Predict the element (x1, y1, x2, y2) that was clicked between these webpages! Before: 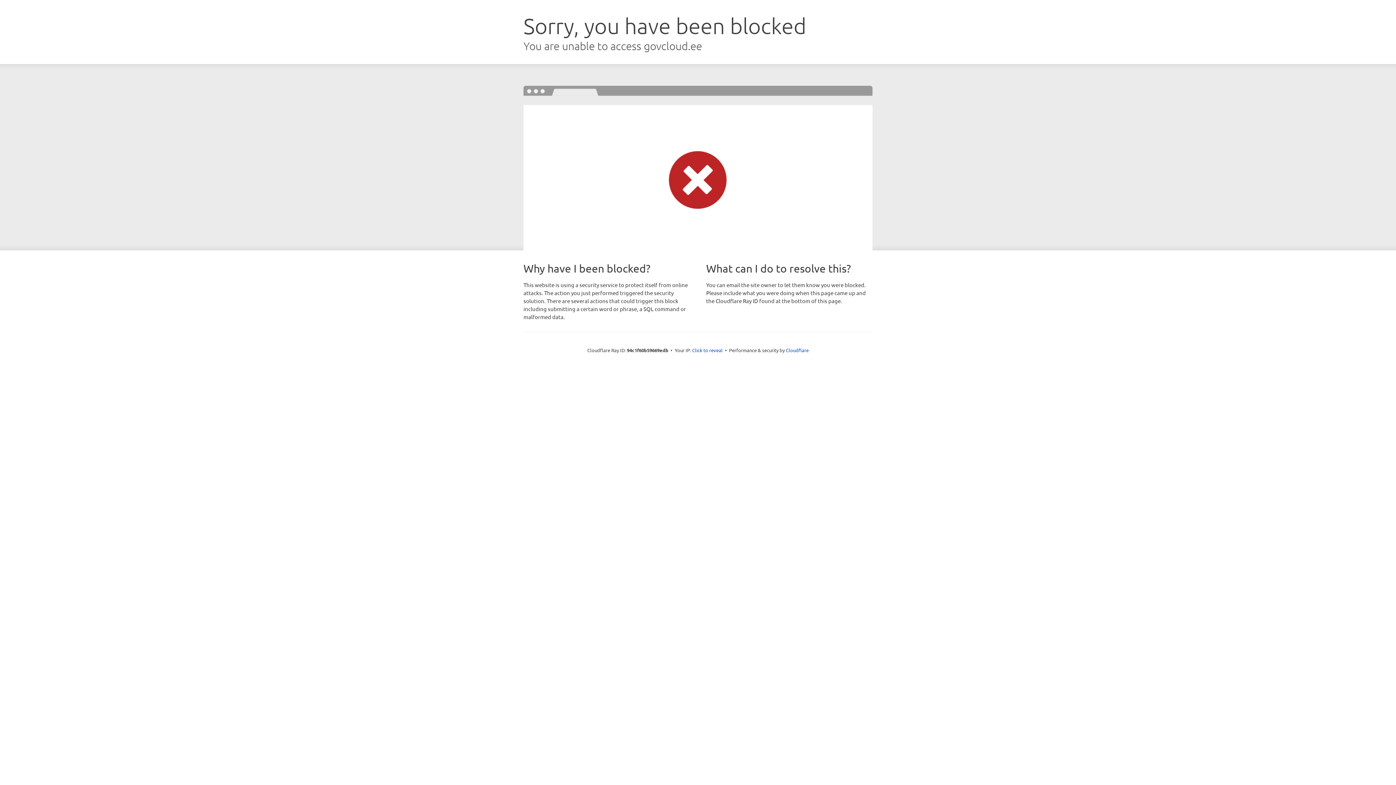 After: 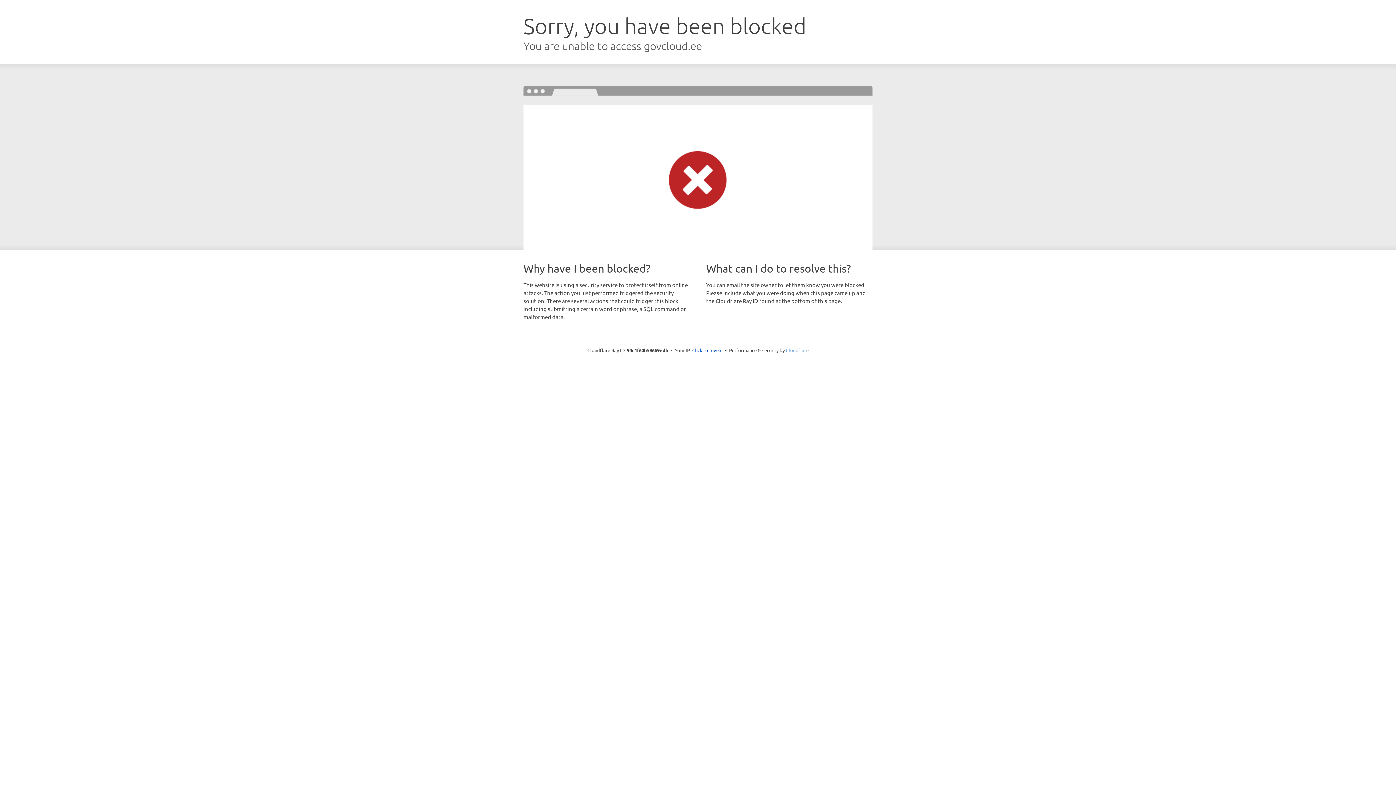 Action: bbox: (786, 347, 808, 353) label: Cloudflare